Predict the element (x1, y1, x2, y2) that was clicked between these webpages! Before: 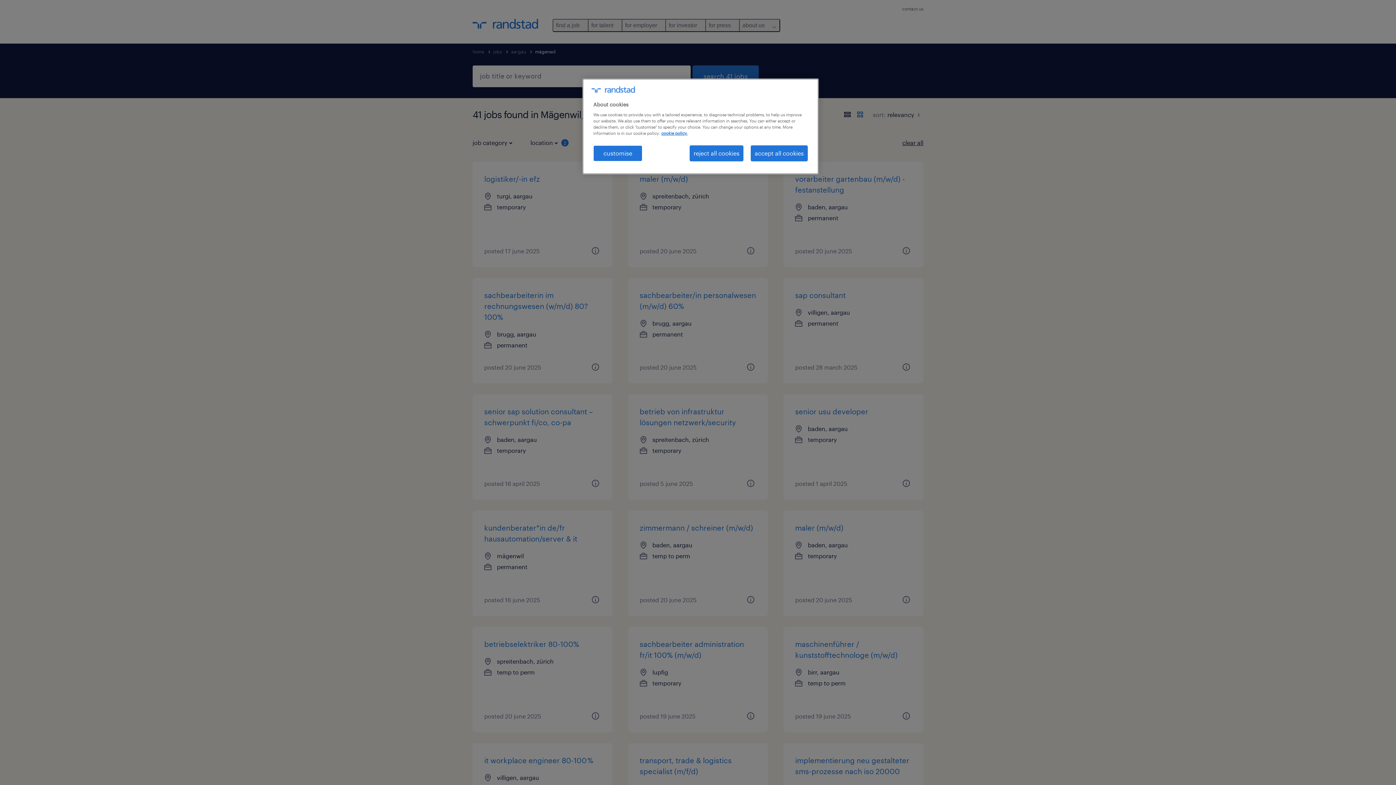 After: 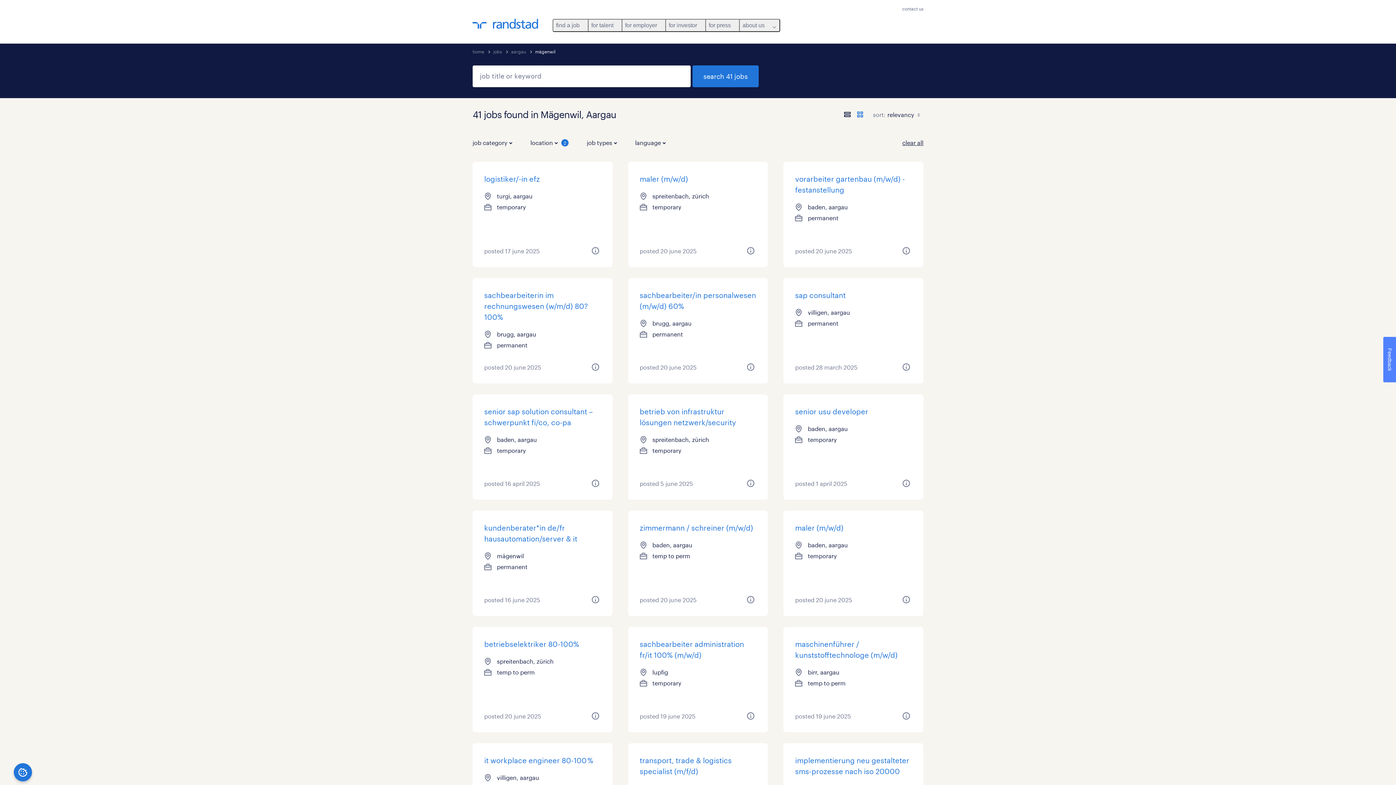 Action: label: accept all cookies bbox: (750, 145, 808, 161)